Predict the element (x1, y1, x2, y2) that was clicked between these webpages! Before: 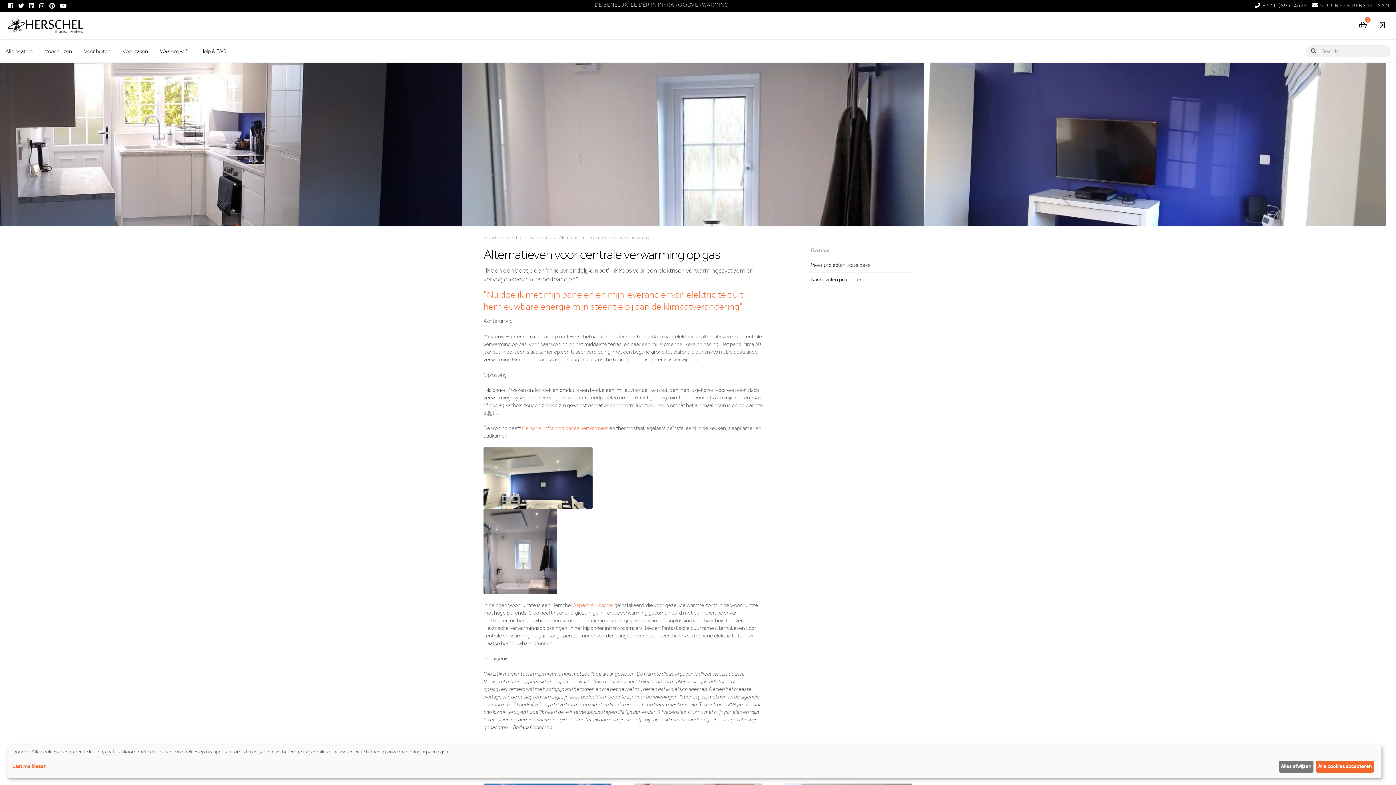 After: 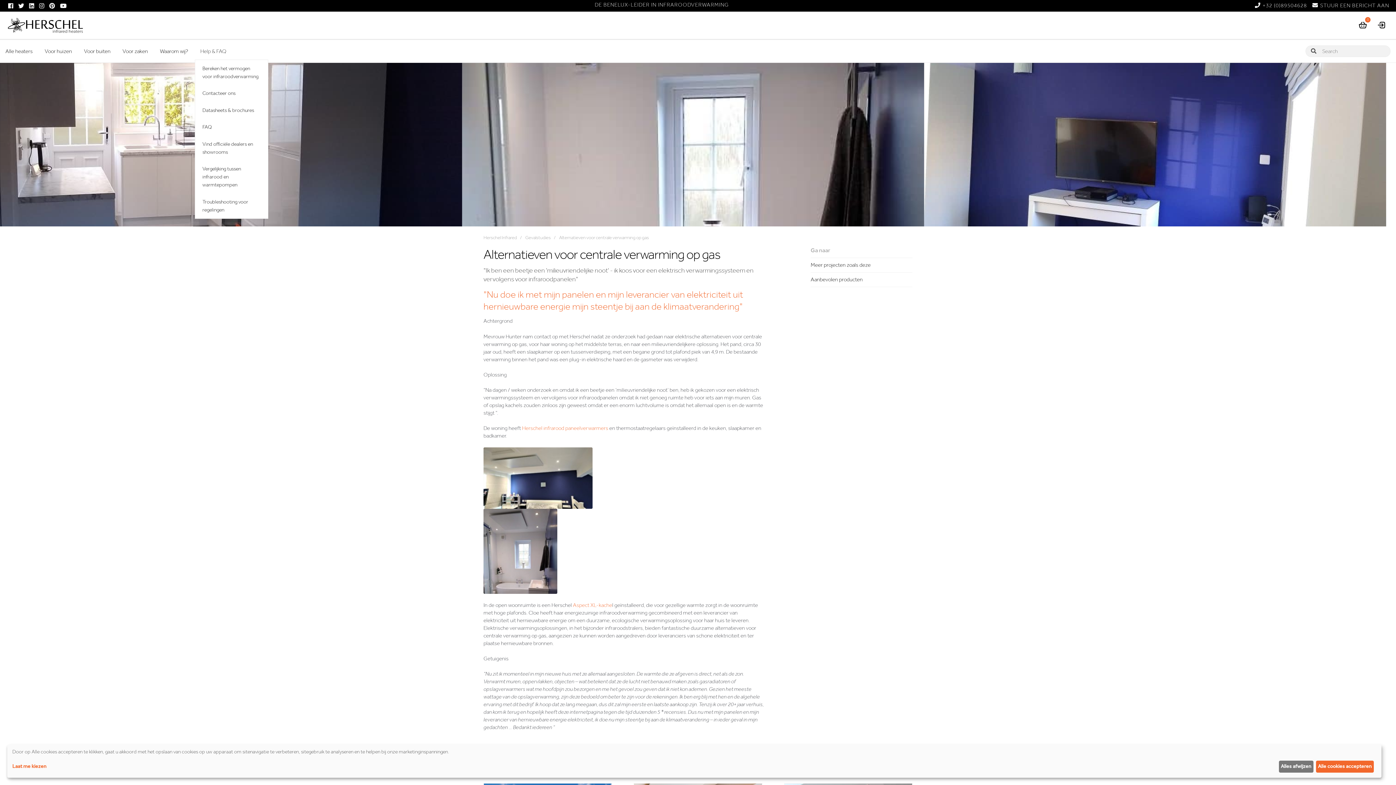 Action: bbox: (194, 42, 232, 59) label: Help & FAQ